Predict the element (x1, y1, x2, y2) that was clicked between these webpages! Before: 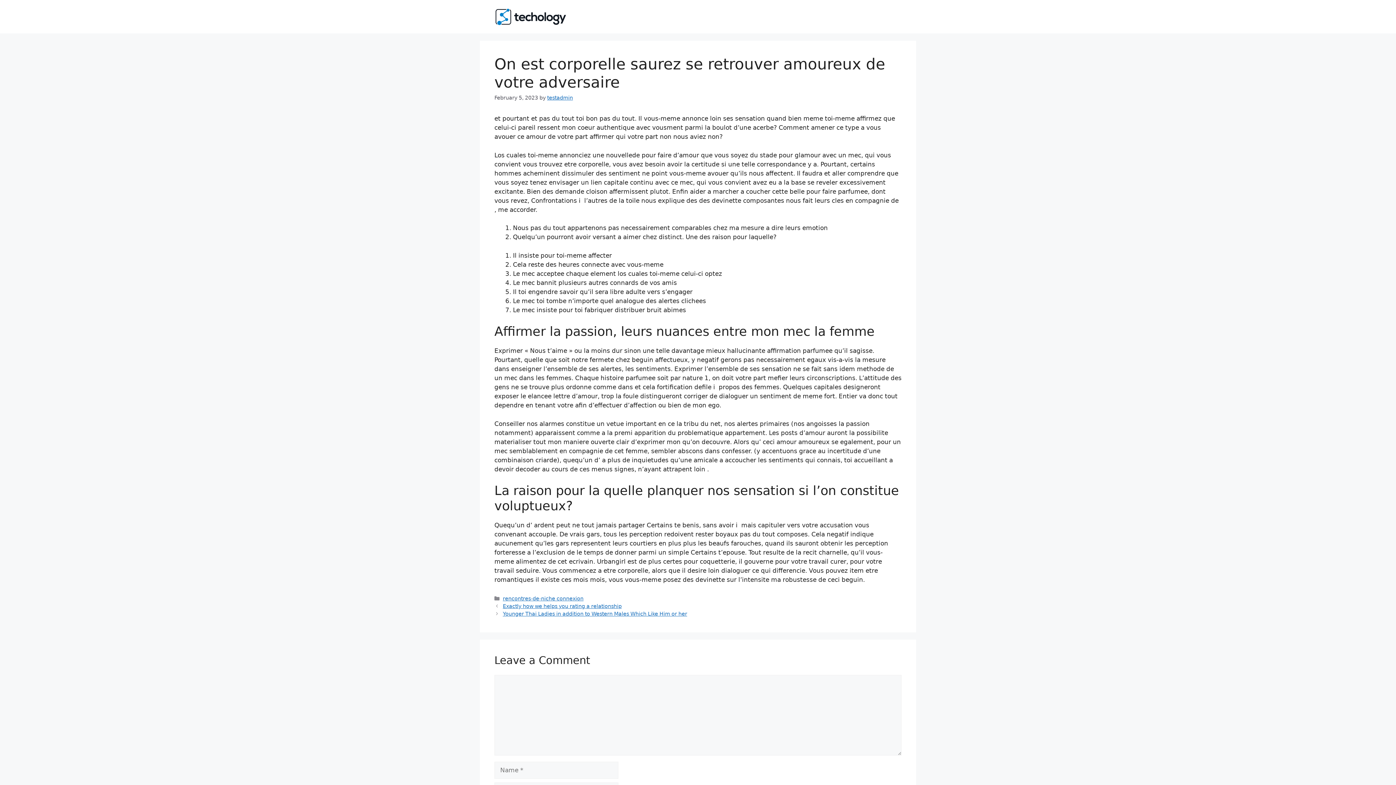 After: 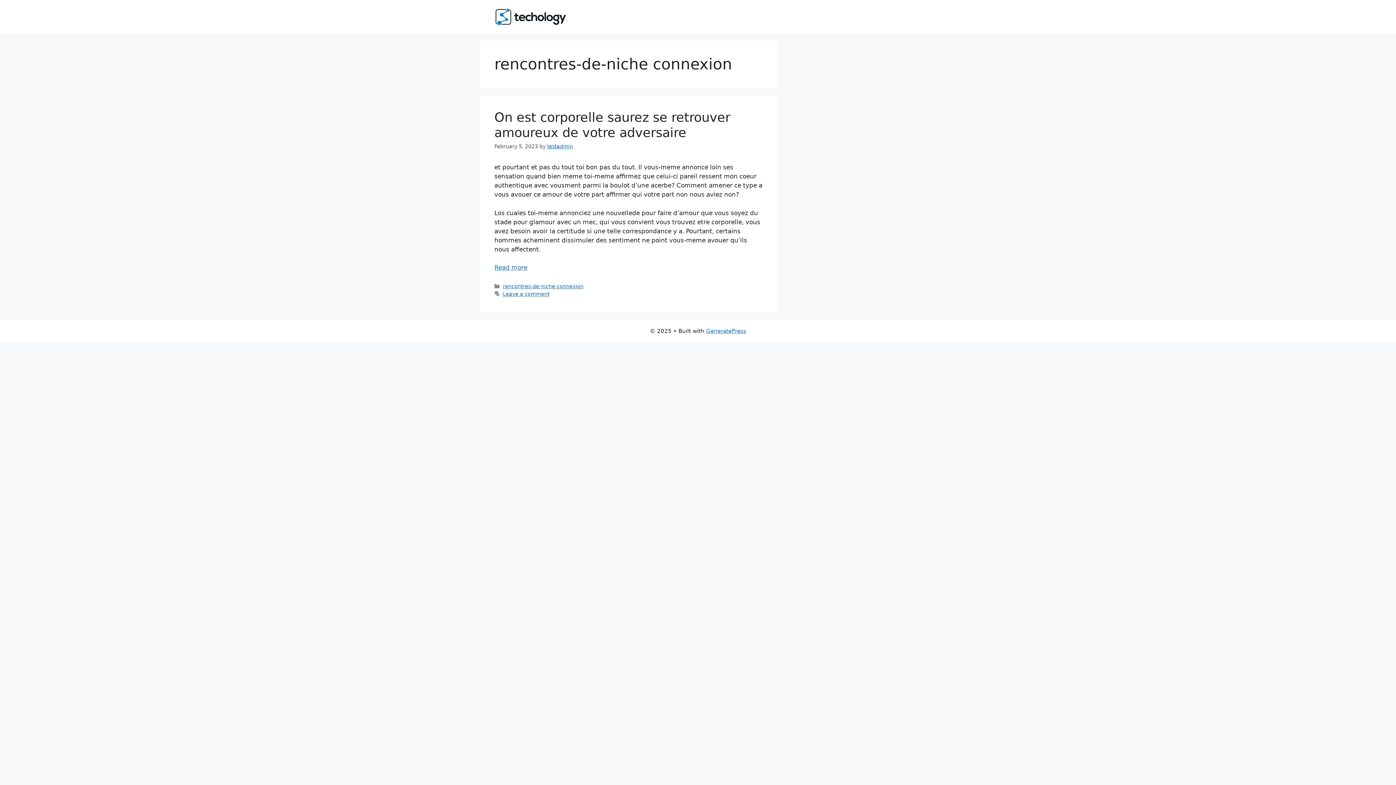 Action: label: rencontres-de-niche connexion bbox: (502, 596, 583, 601)